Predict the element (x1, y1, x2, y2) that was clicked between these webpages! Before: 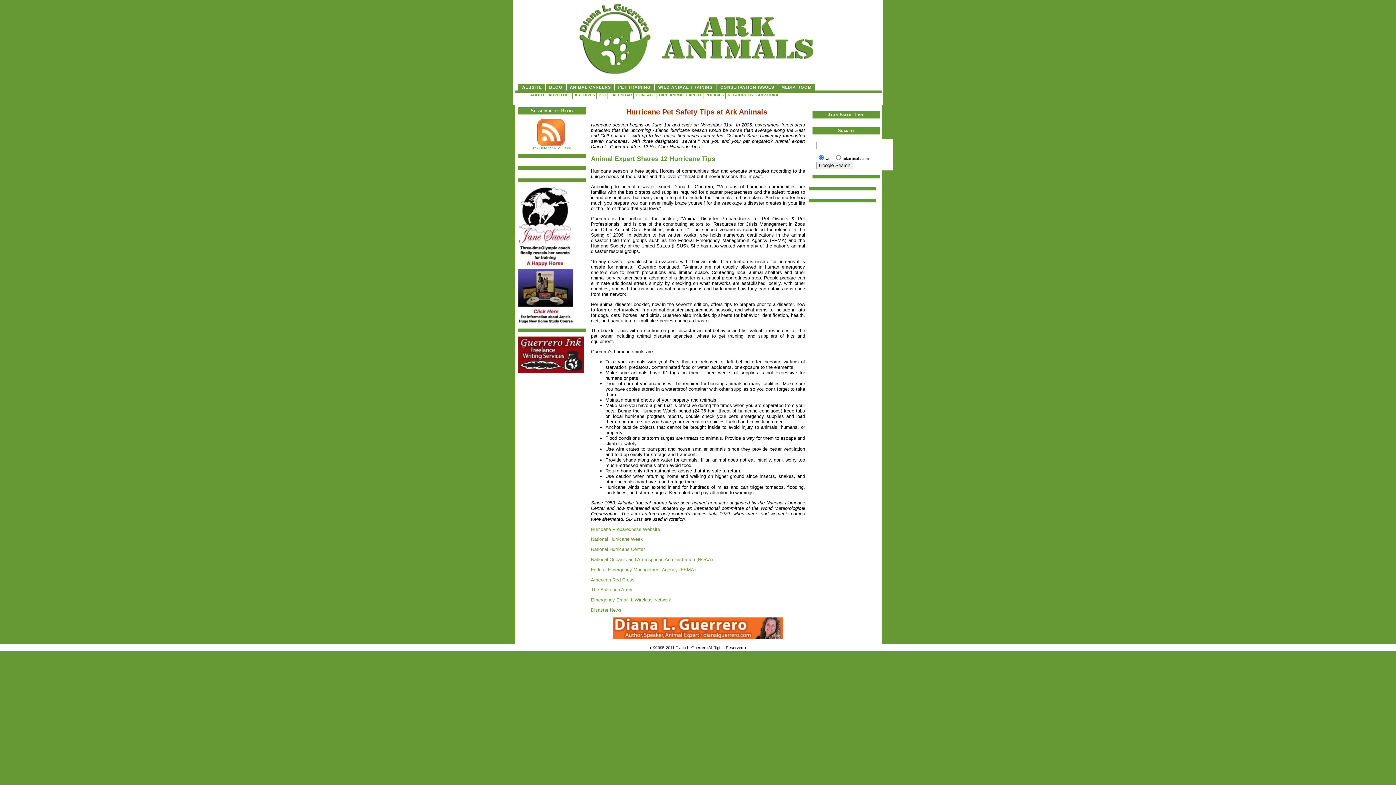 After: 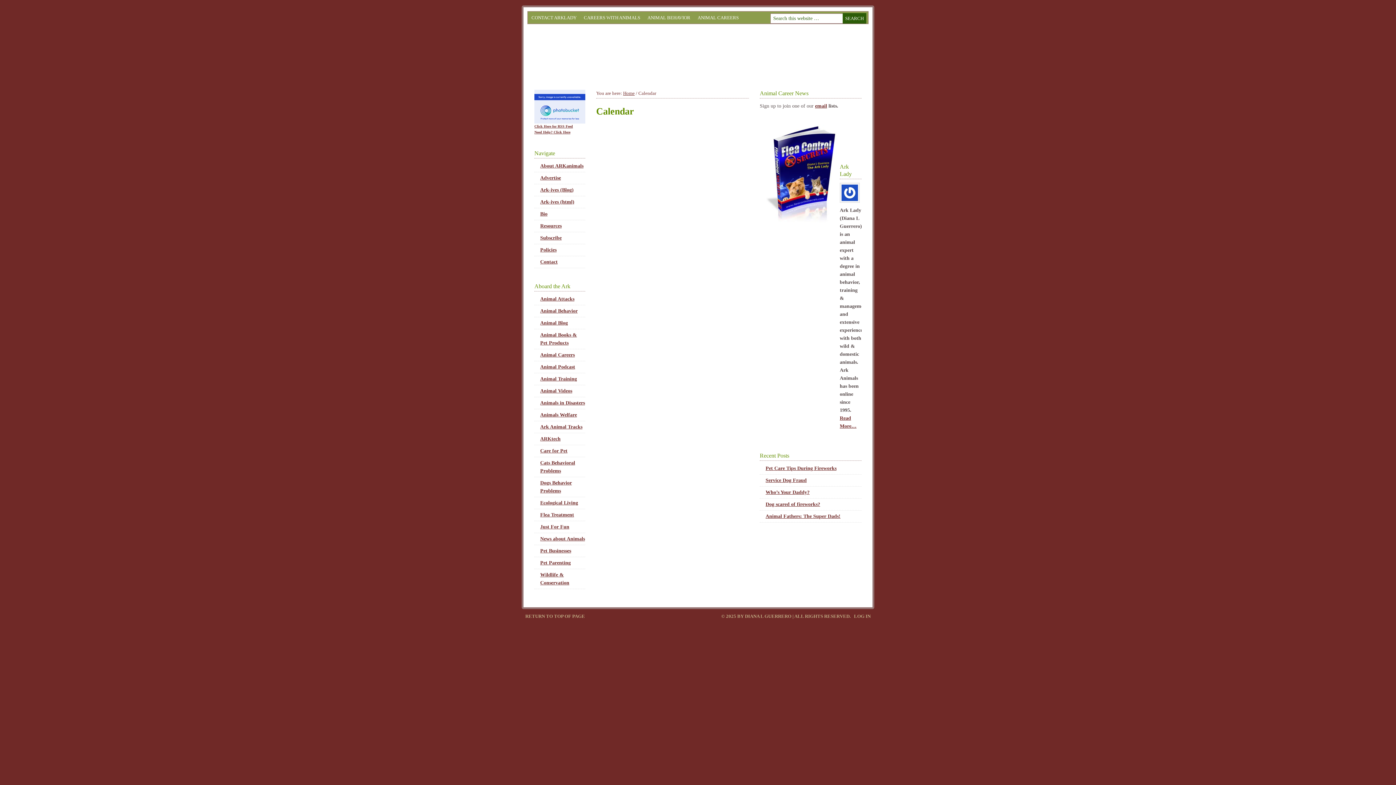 Action: bbox: (608, 90, 633, 98) label: CALENDAR